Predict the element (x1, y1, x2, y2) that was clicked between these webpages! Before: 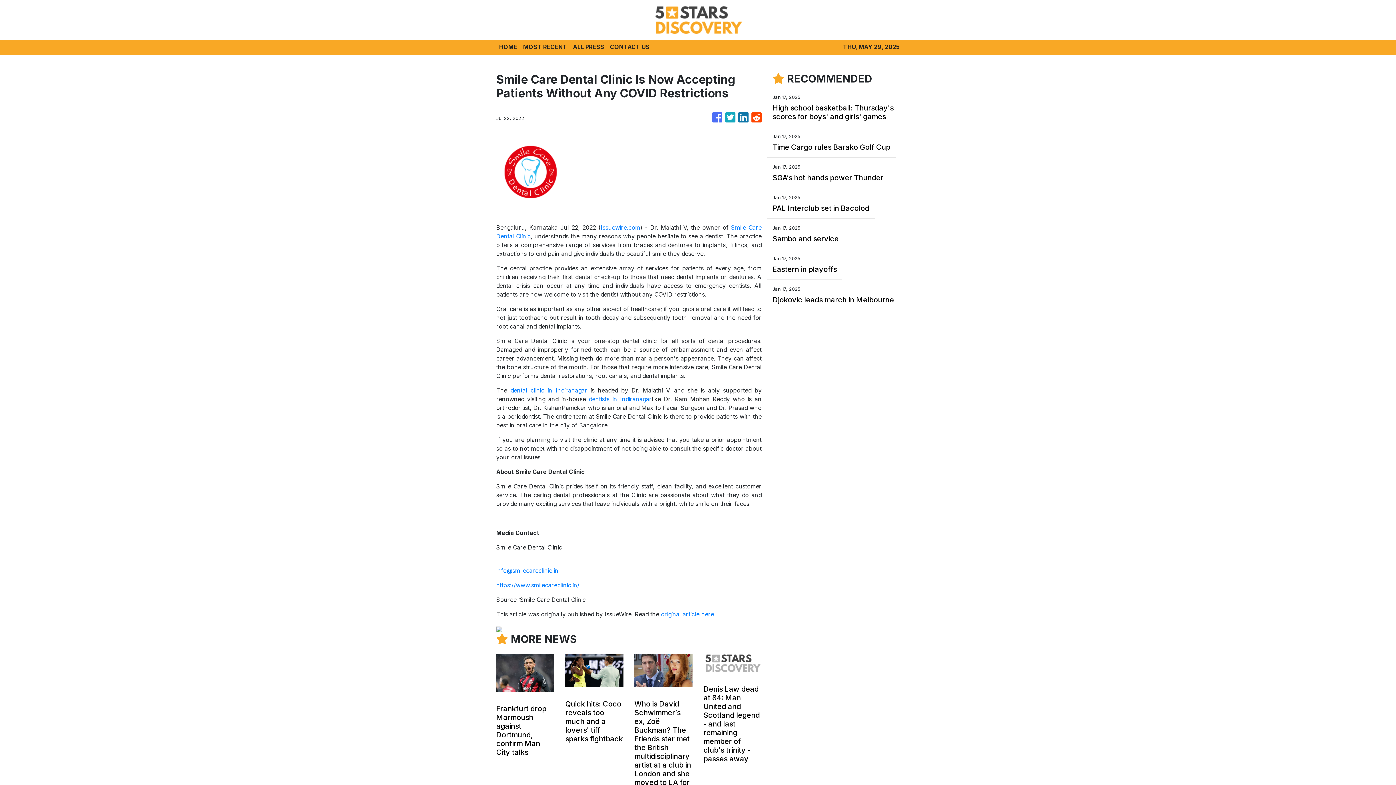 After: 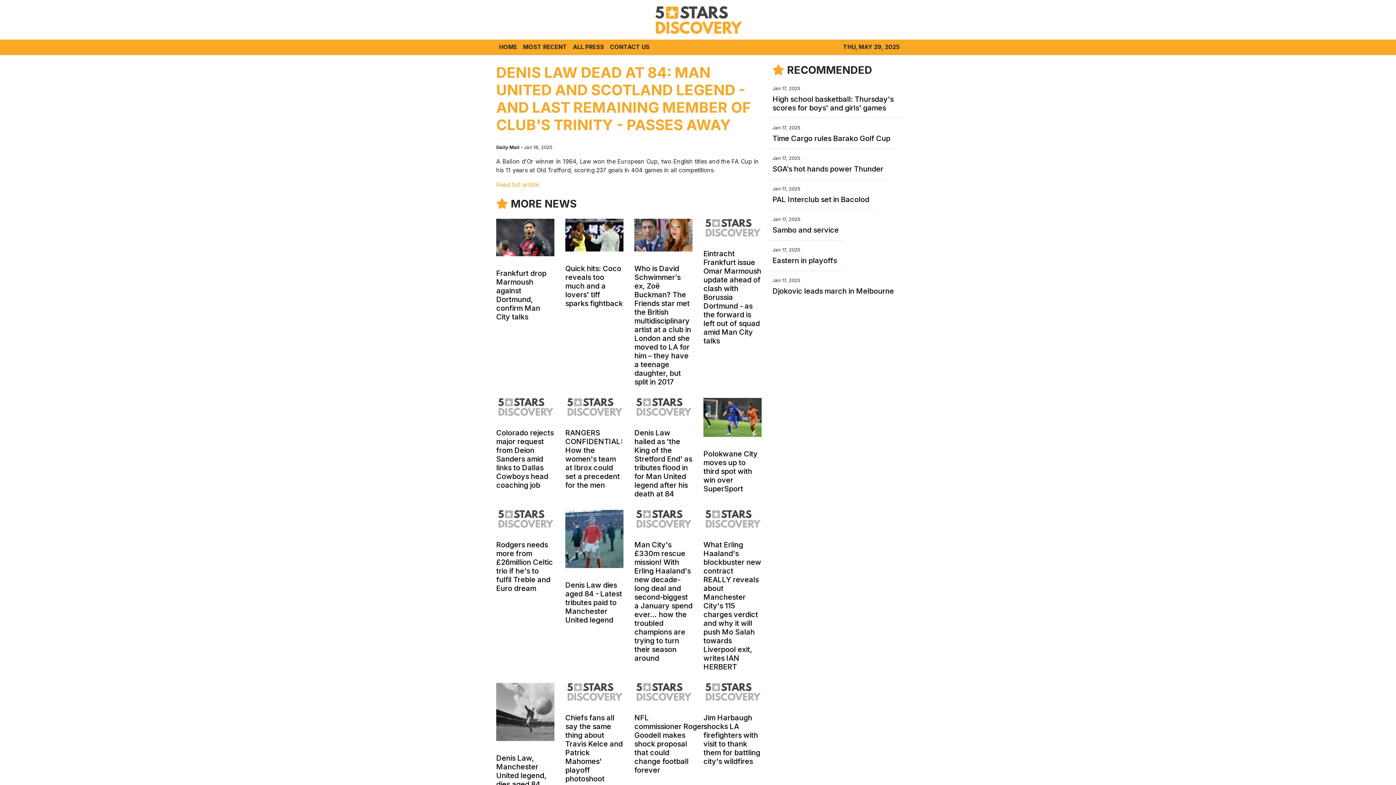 Action: label: Denis Law dead at 84: Man United and Scotland legend - and last remaining member of club's trinity - passes away bbox: (703, 685, 761, 763)